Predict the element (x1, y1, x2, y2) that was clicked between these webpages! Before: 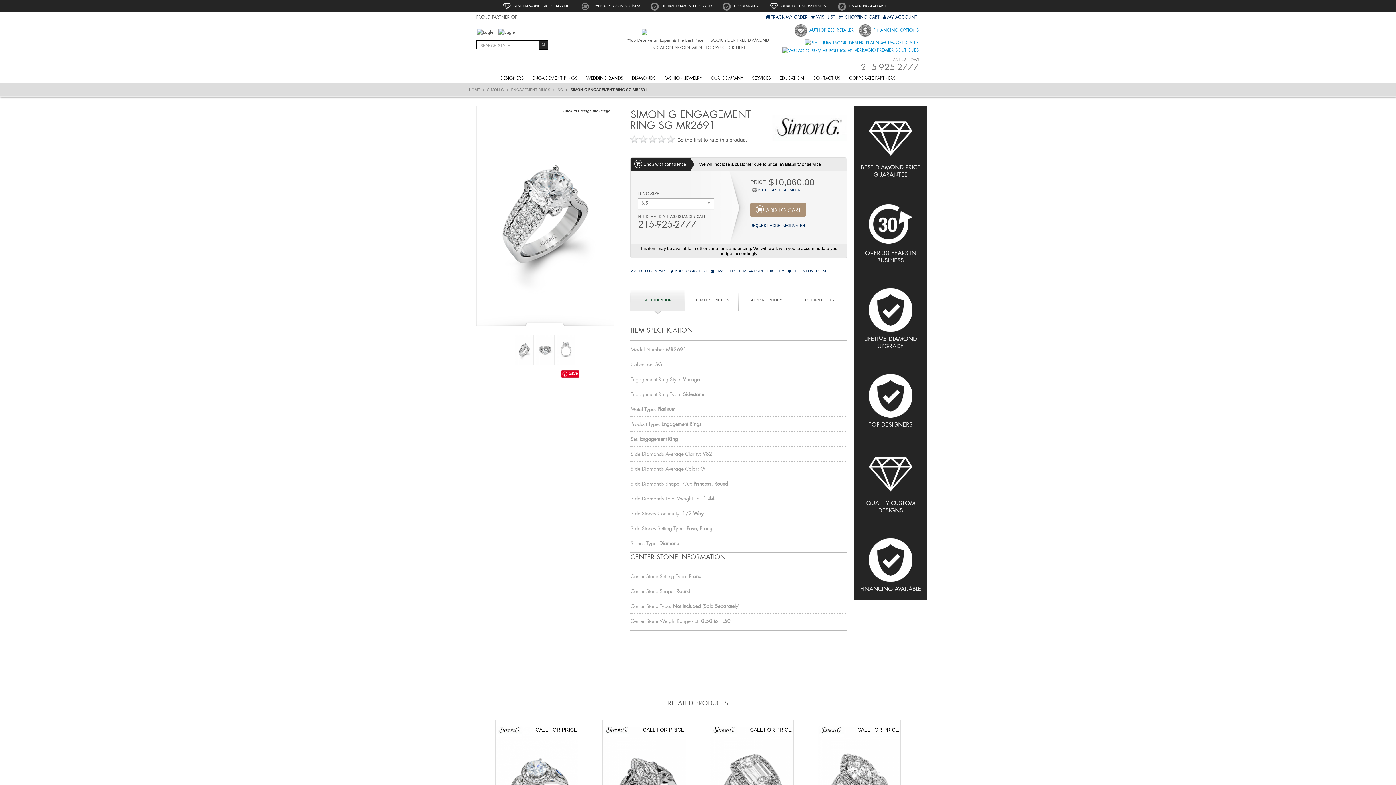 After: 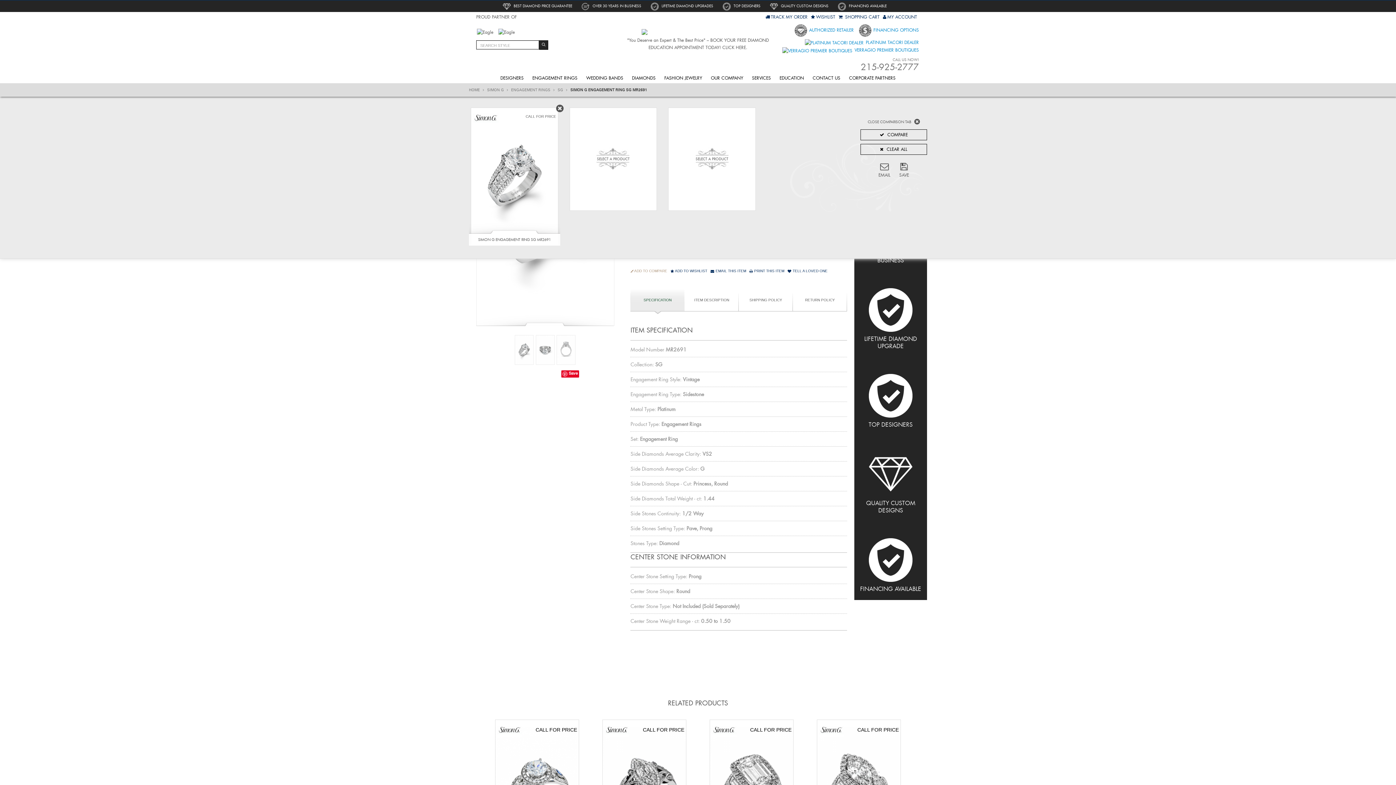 Action: bbox: (630, 267, 667, 274) label: ADD TO COMPARE